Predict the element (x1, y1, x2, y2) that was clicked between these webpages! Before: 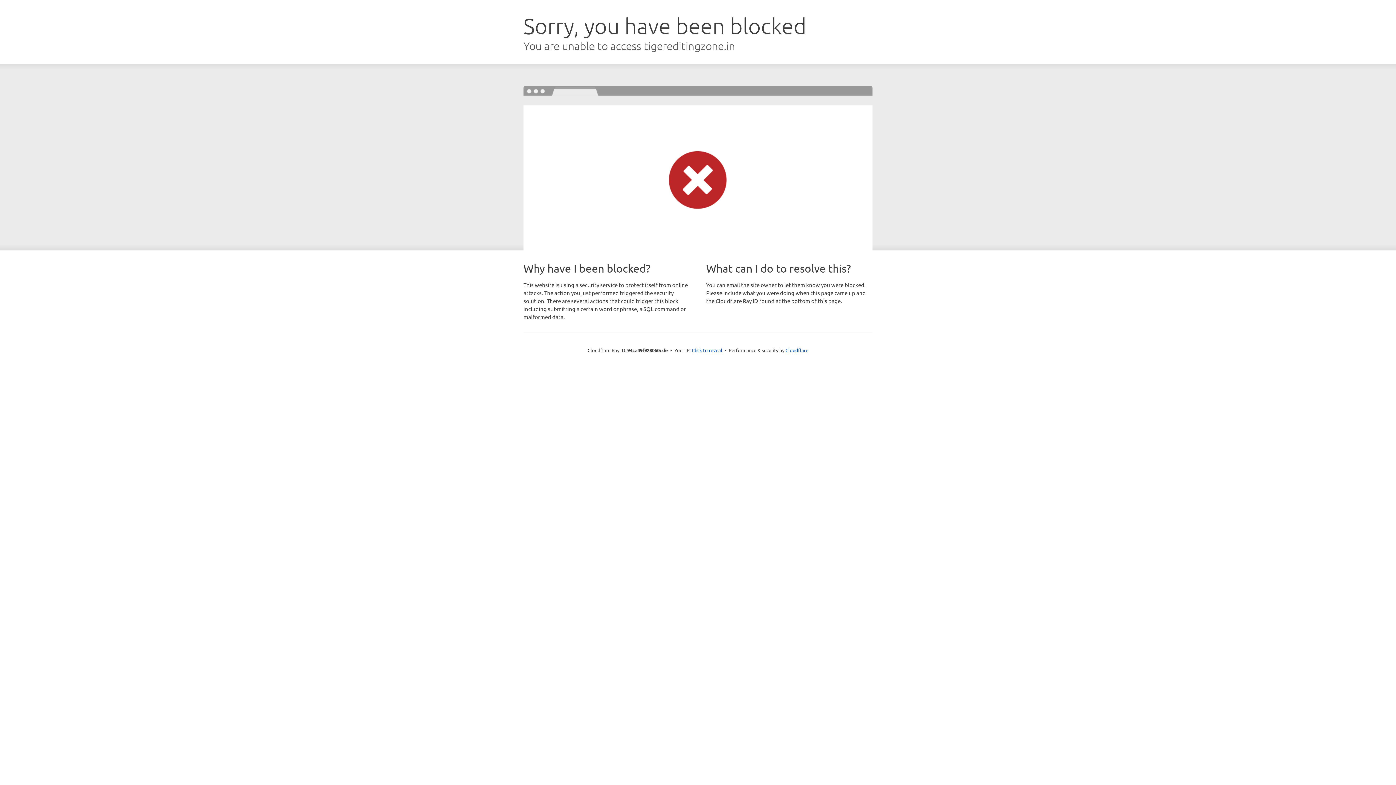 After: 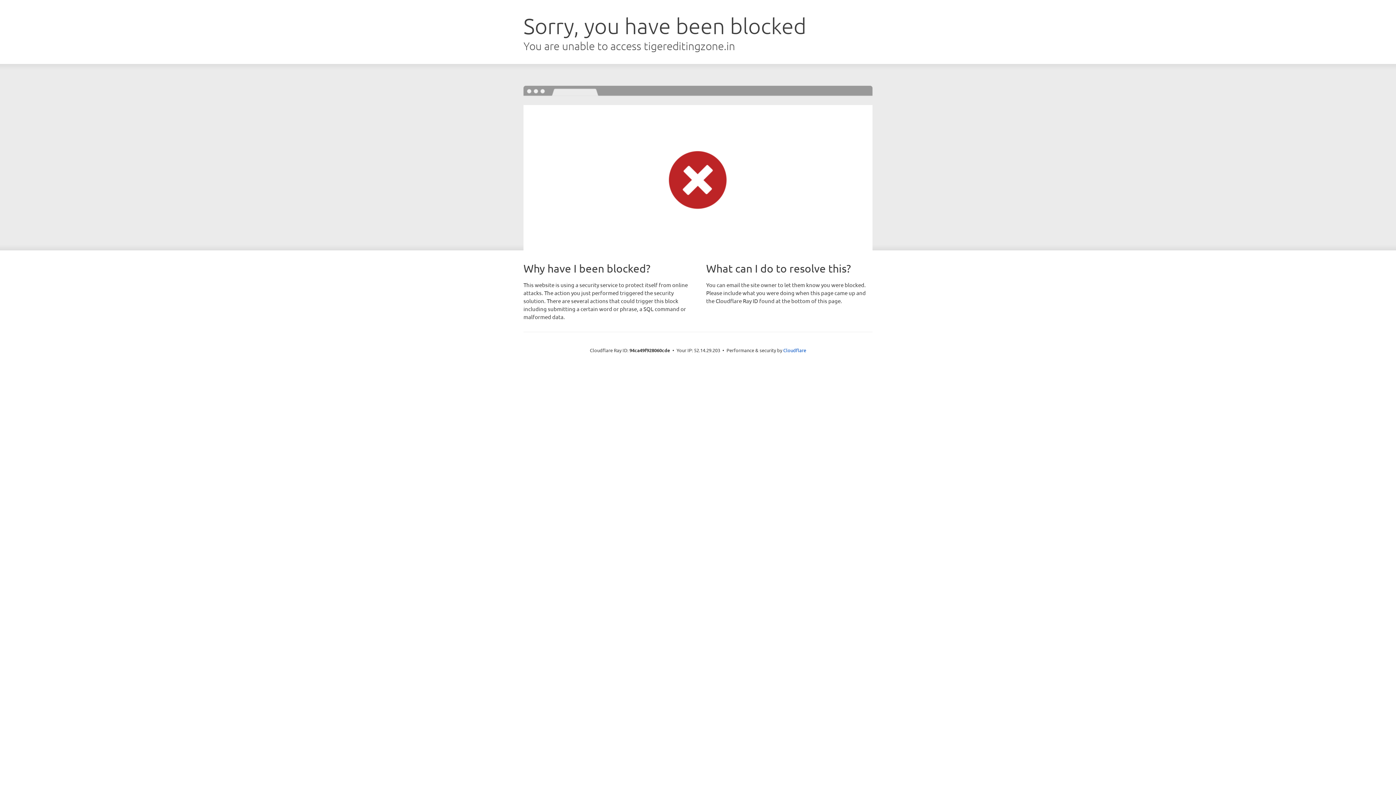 Action: bbox: (692, 346, 722, 353) label: Click to reveal